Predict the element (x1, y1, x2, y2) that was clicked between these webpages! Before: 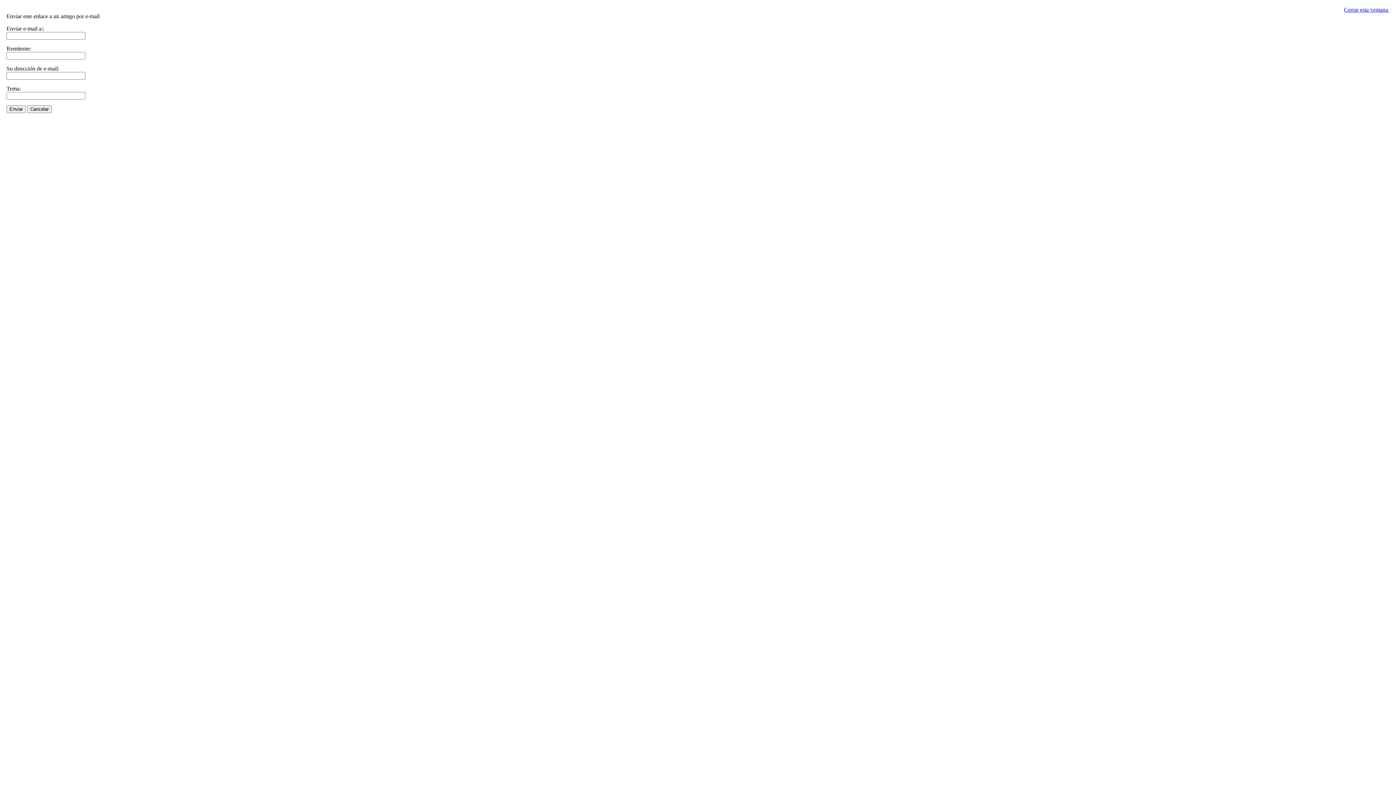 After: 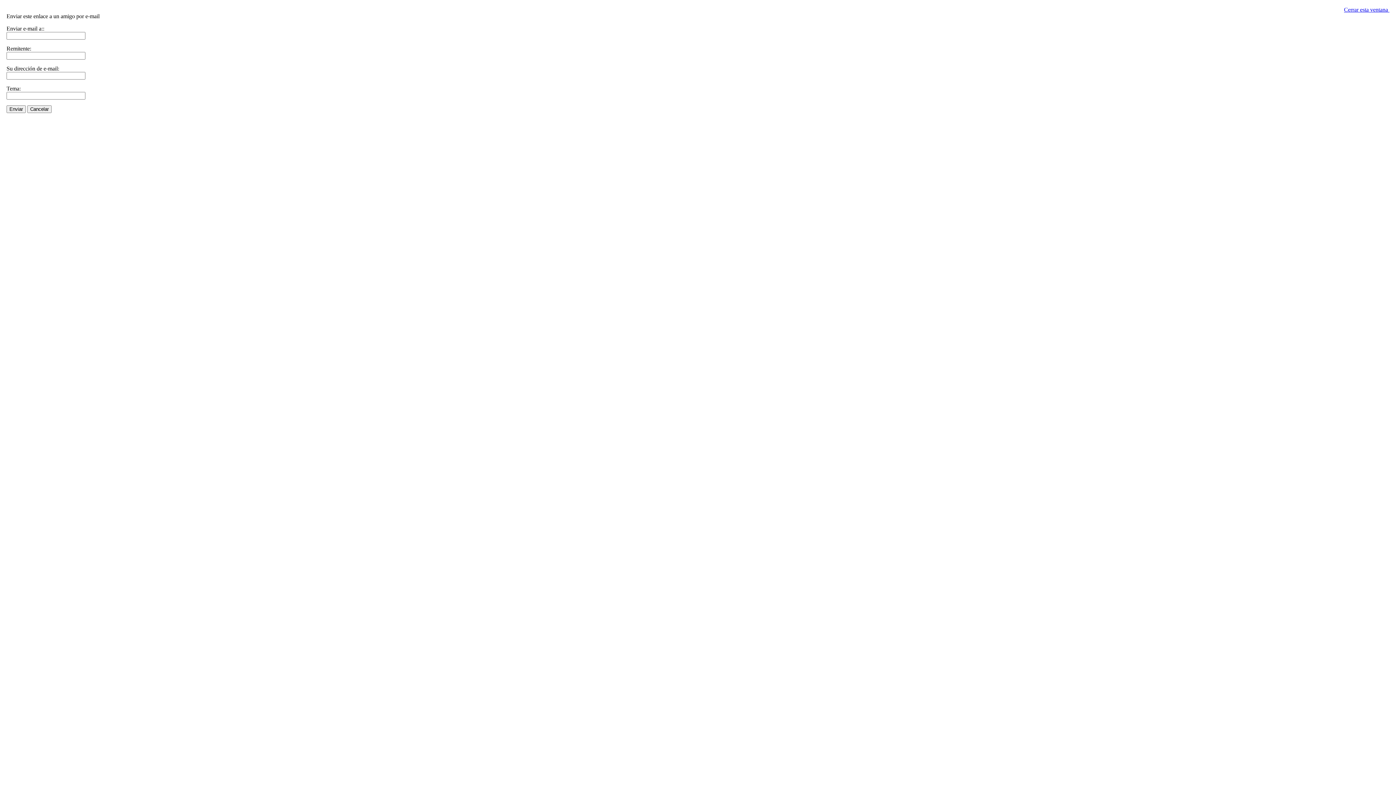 Action: bbox: (1344, 6, 1389, 12) label: Cerrar esta ventana 